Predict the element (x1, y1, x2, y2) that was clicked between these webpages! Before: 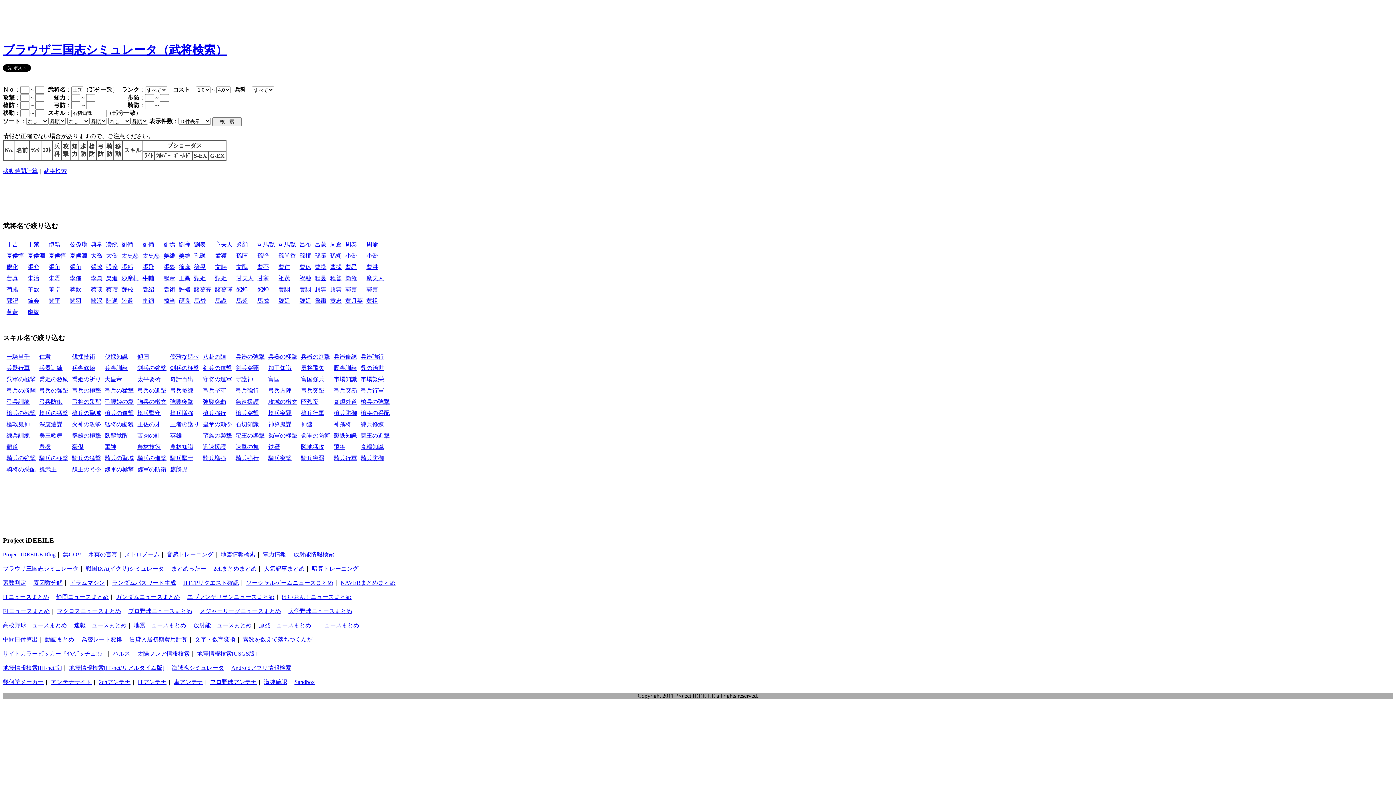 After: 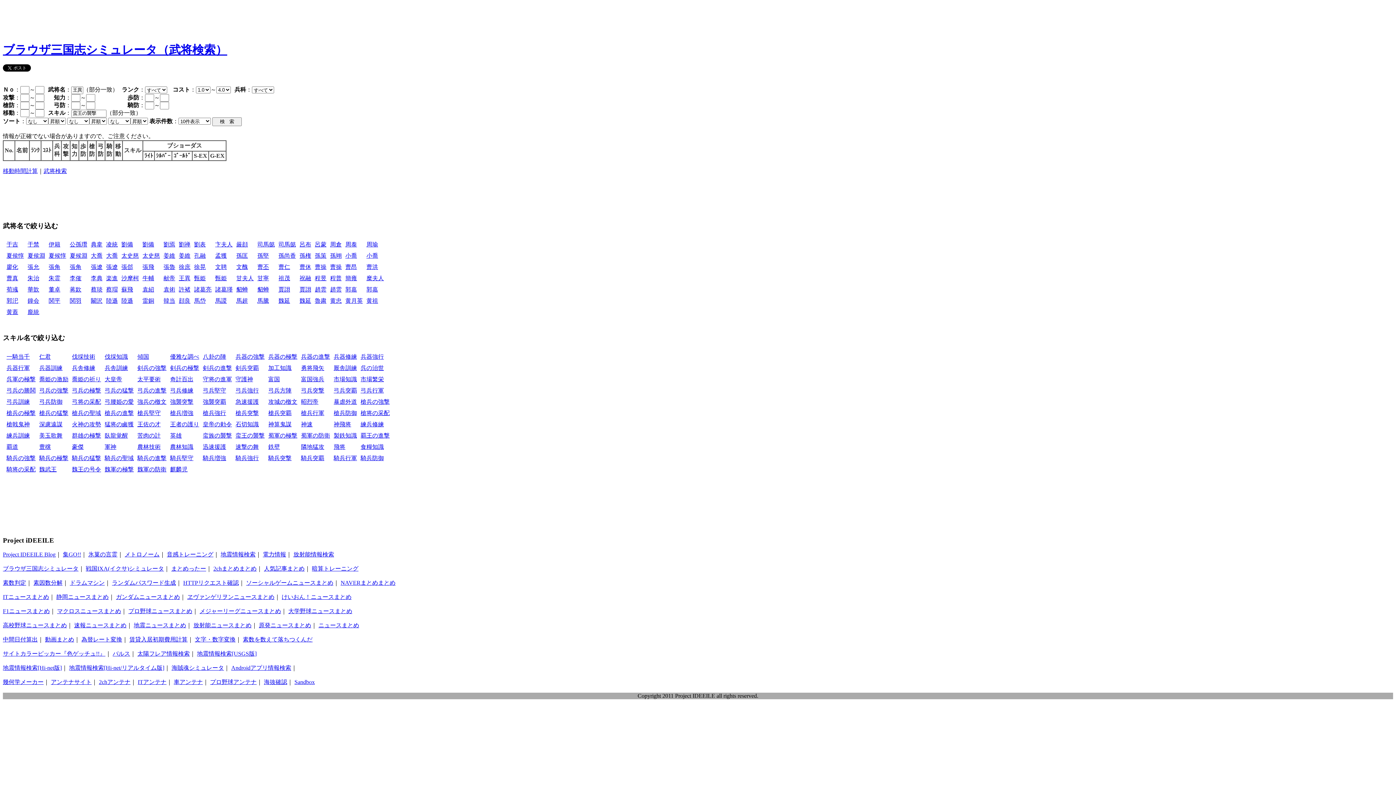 Action: bbox: (235, 432, 264, 438) label: 蛮王の襲撃